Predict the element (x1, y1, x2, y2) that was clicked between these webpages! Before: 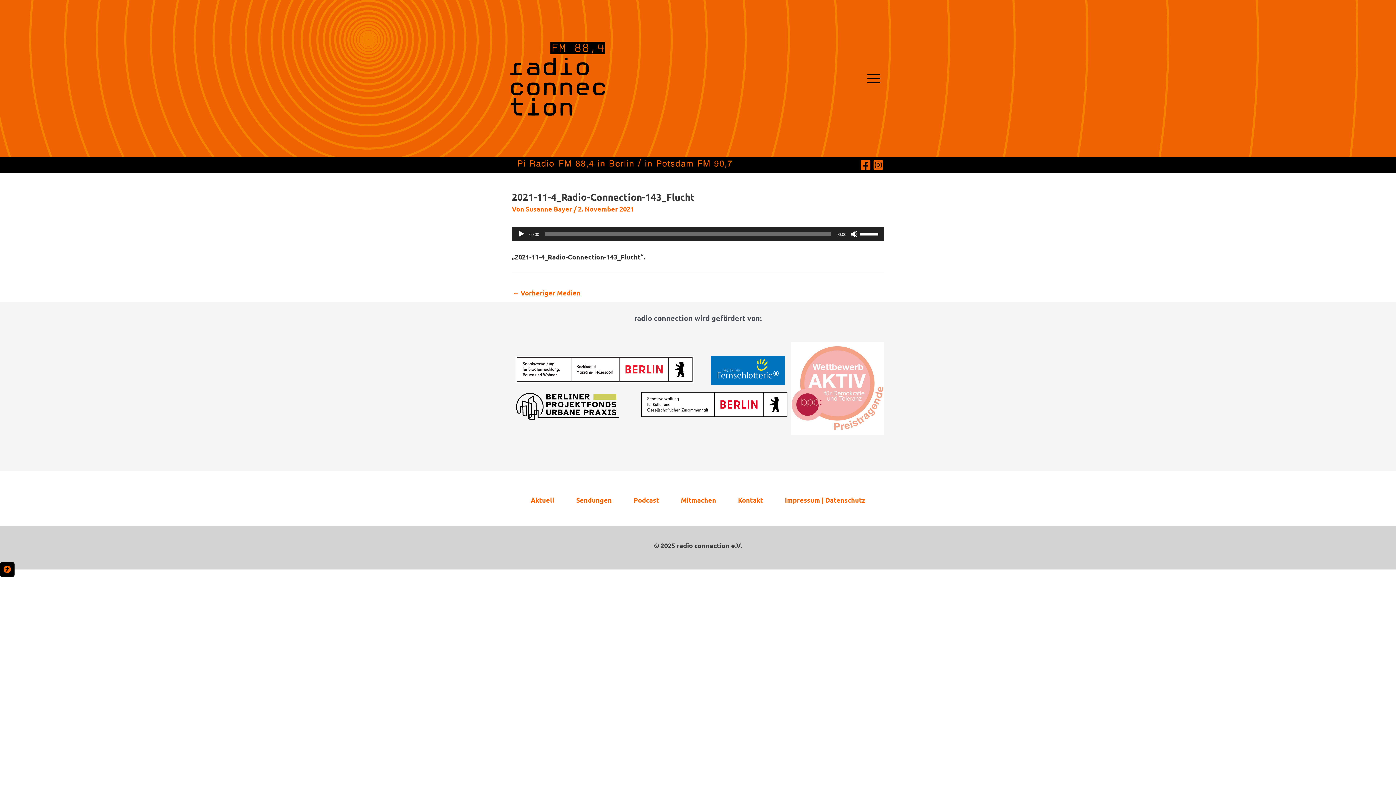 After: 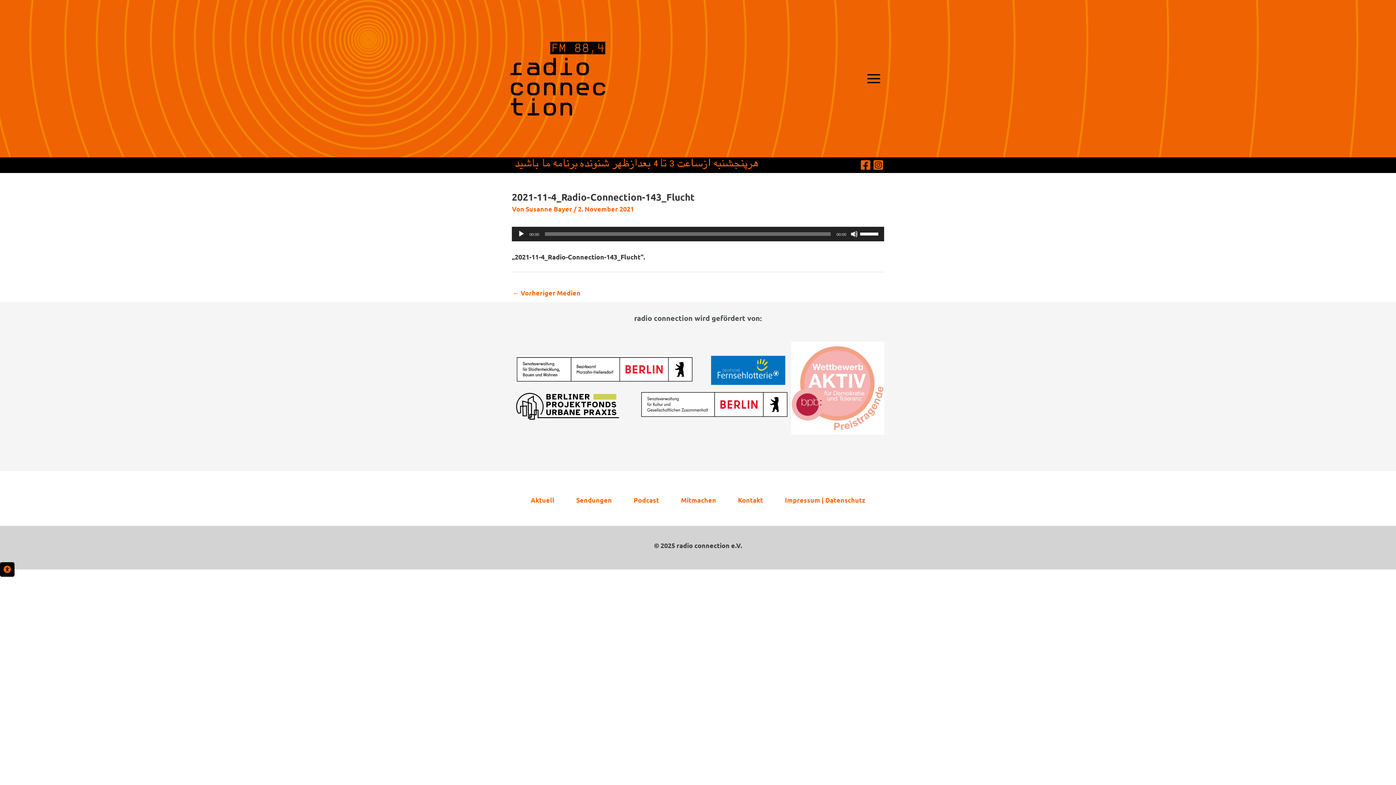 Action: label: ← Vorheriger Medien bbox: (512, 286, 580, 301)